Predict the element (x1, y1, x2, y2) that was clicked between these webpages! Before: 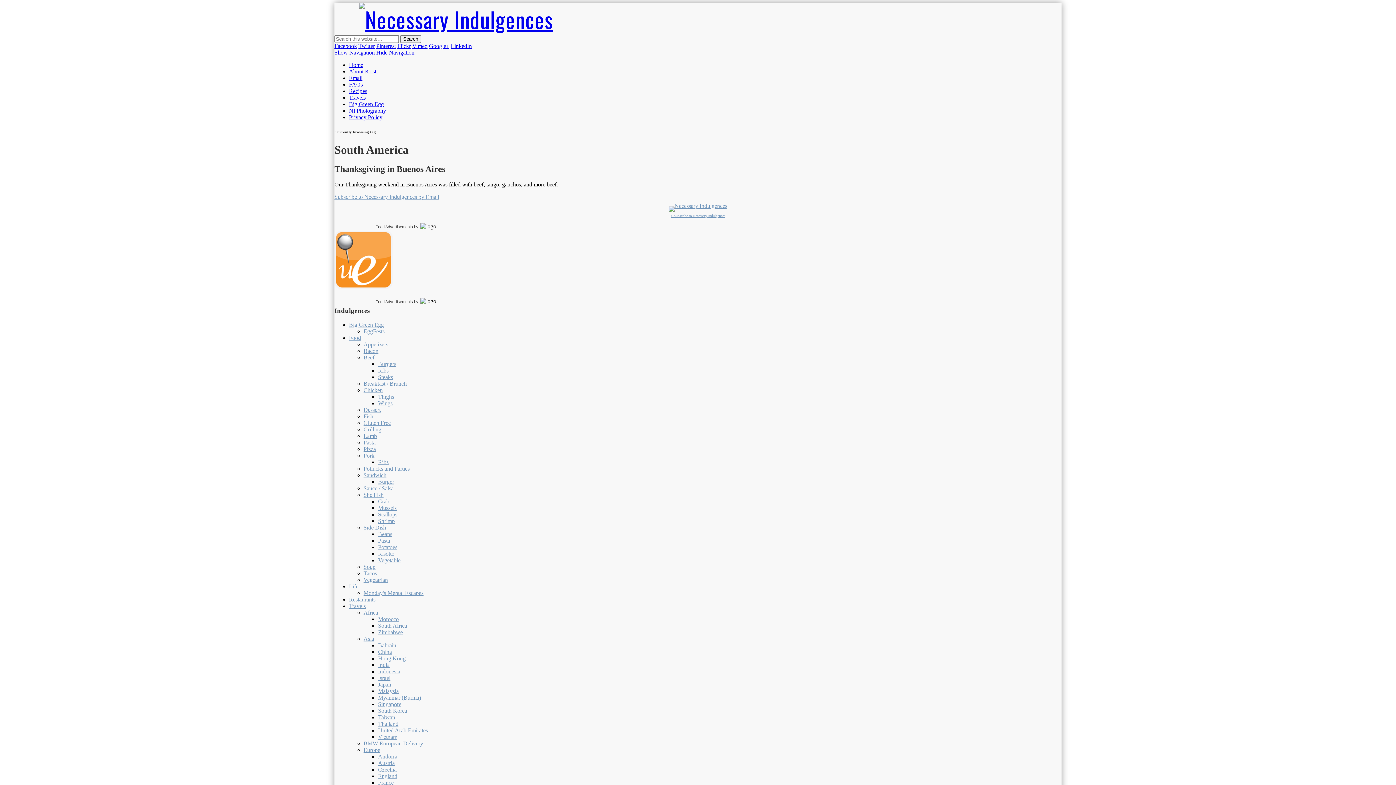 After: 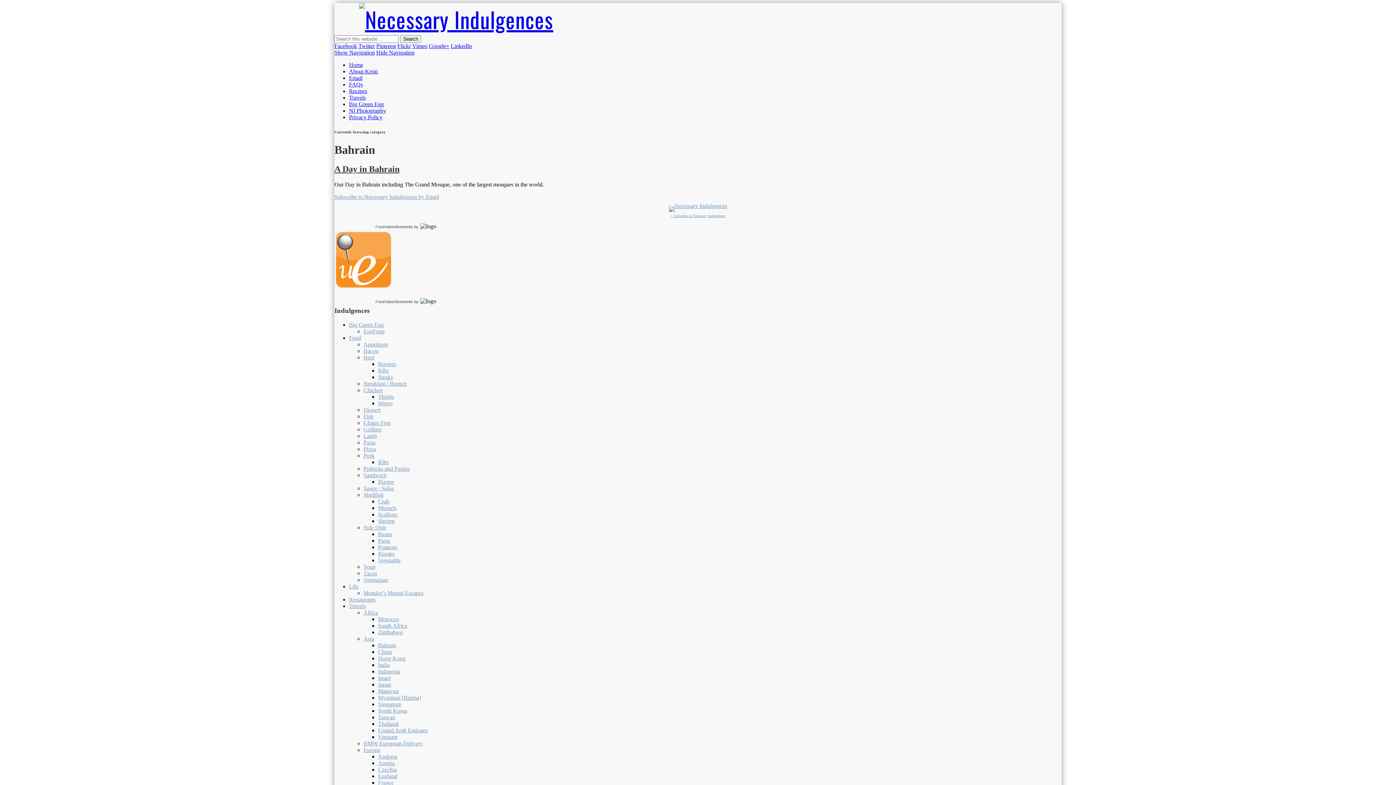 Action: label: Bahrain bbox: (378, 642, 396, 648)